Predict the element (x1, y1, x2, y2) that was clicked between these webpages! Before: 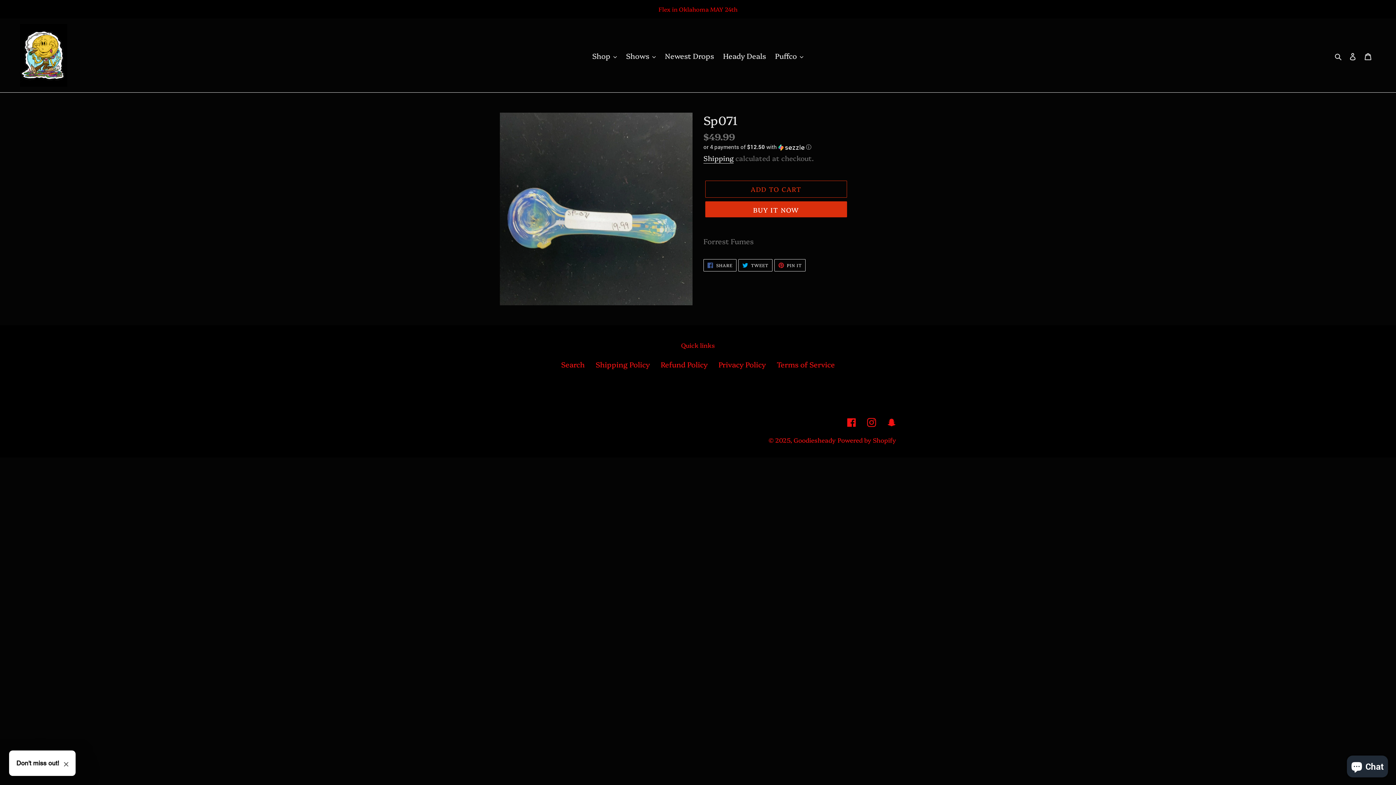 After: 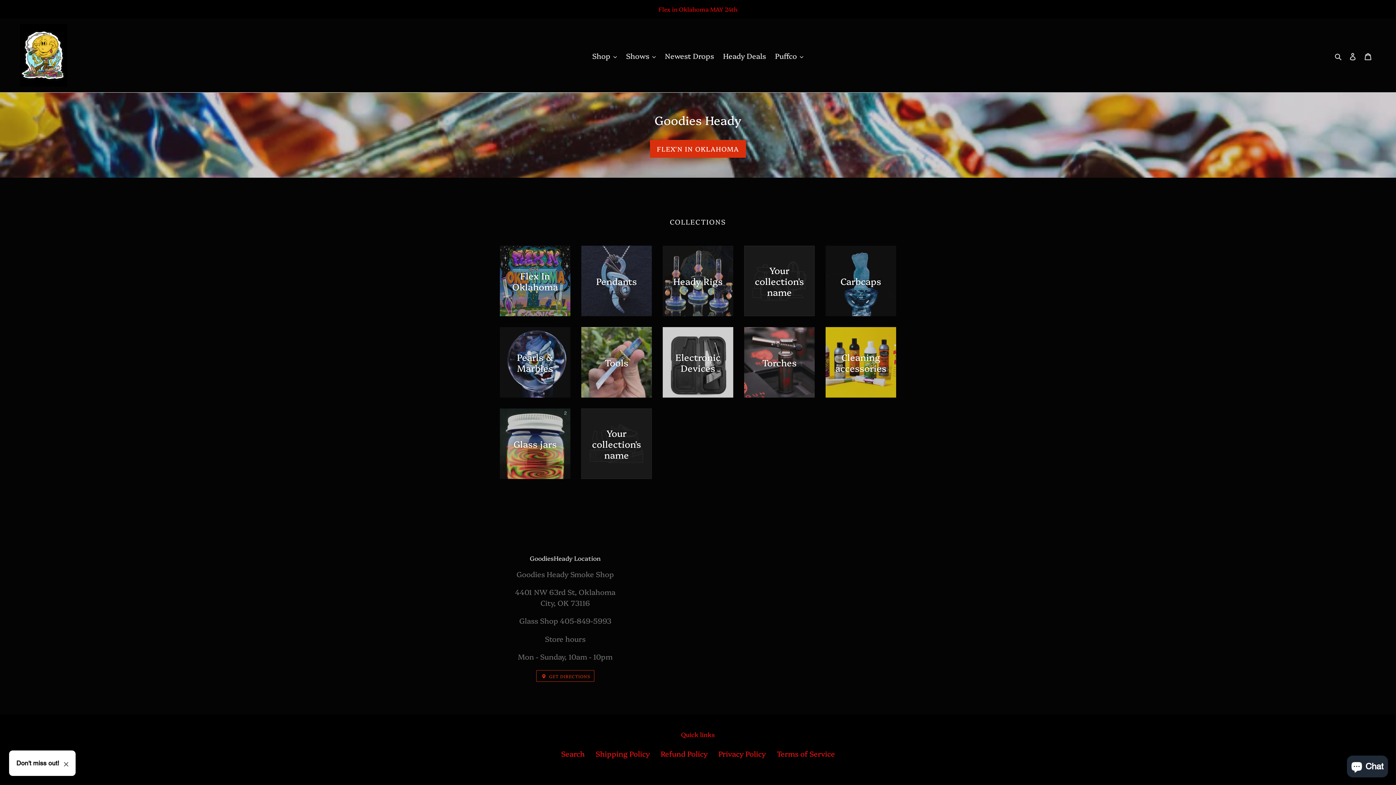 Action: bbox: (793, 435, 836, 444) label: Goodiesheady